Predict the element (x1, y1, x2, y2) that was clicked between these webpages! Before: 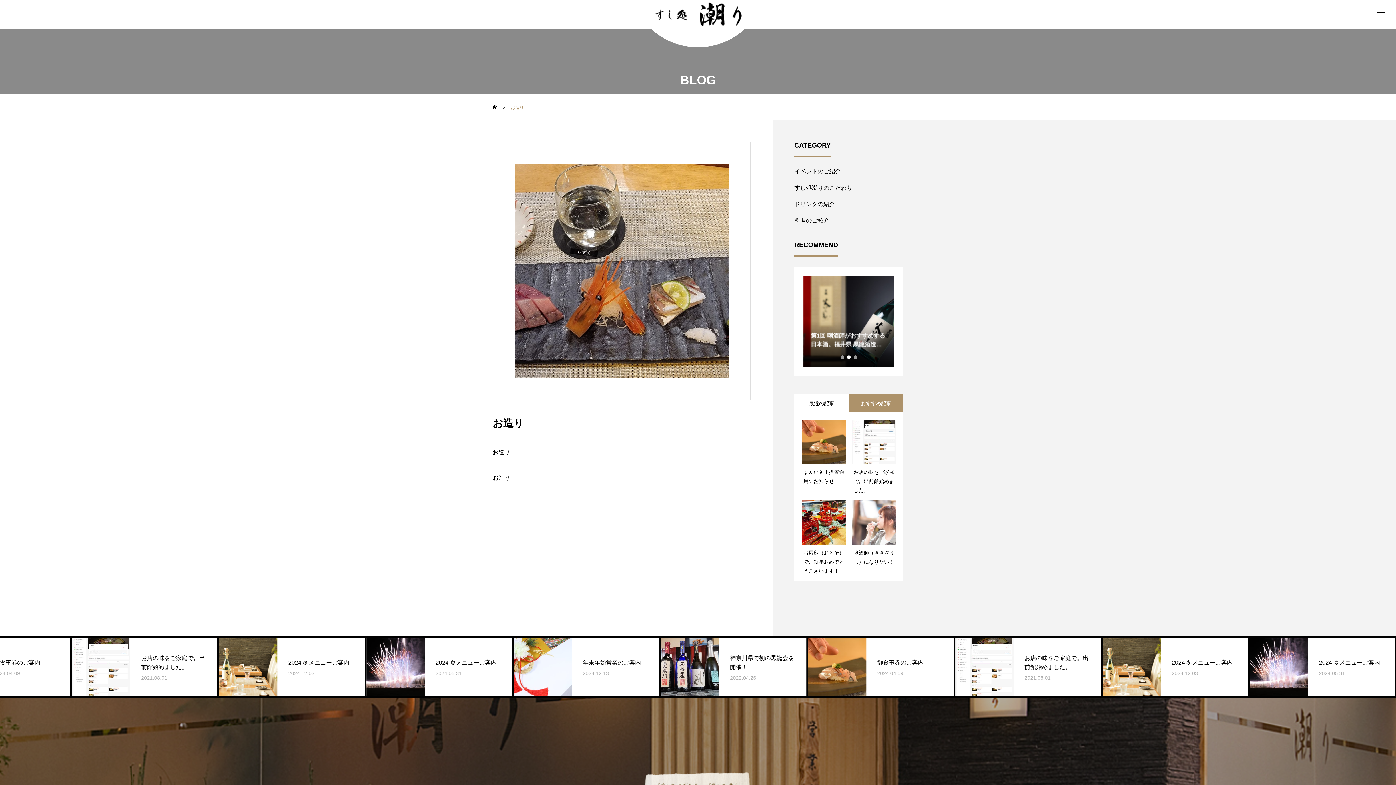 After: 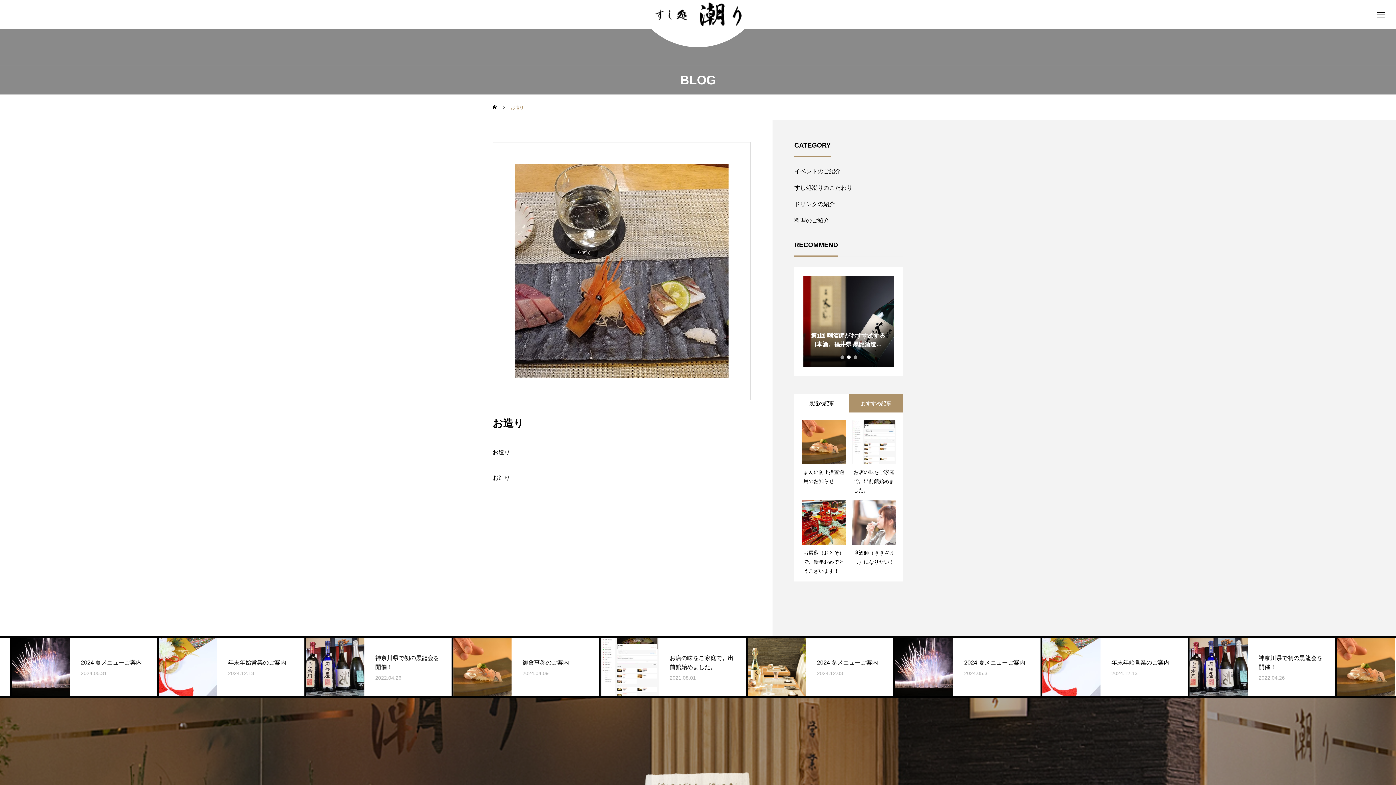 Action: bbox: (847, 355, 851, 359) label: 2 of 3